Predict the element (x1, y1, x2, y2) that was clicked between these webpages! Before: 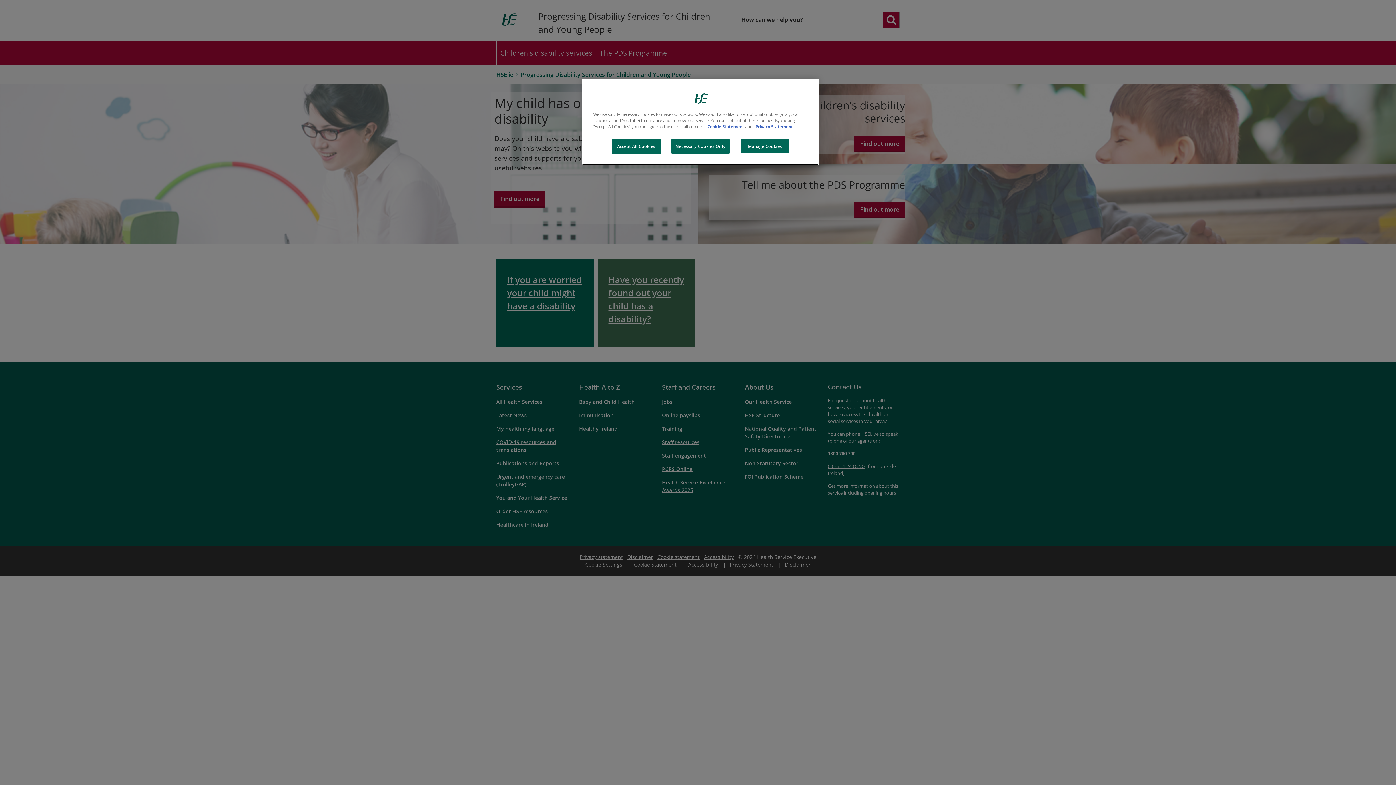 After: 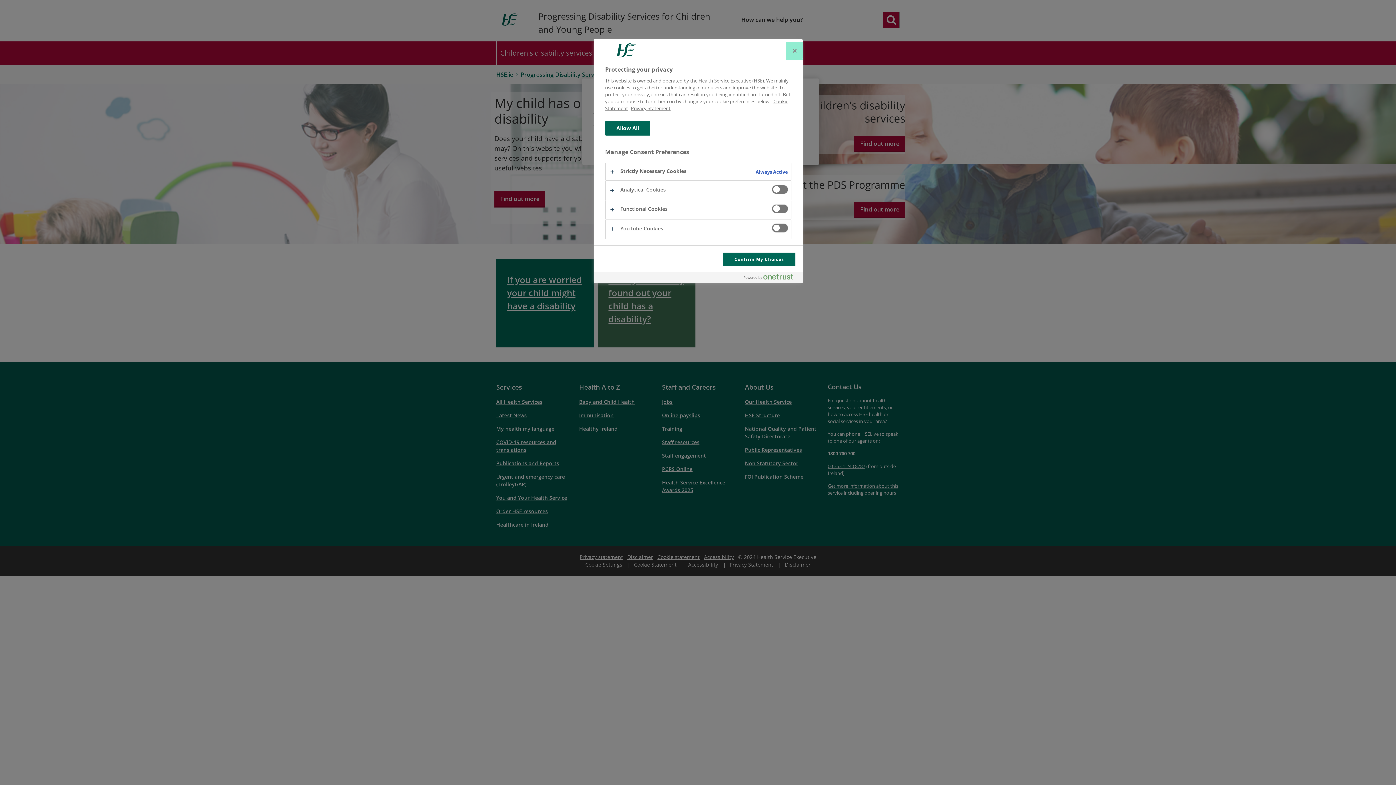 Action: bbox: (740, 138, 789, 153) label: Manage Cookies